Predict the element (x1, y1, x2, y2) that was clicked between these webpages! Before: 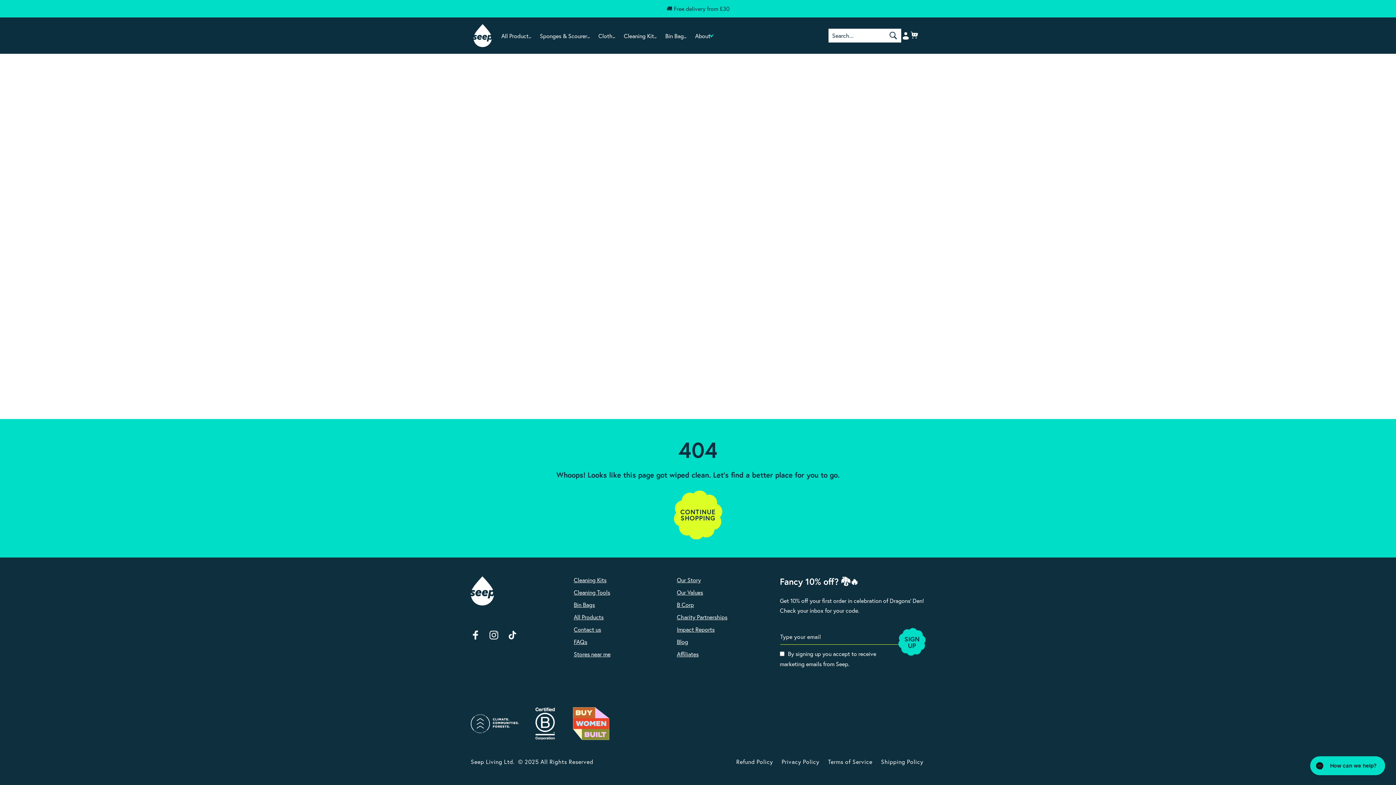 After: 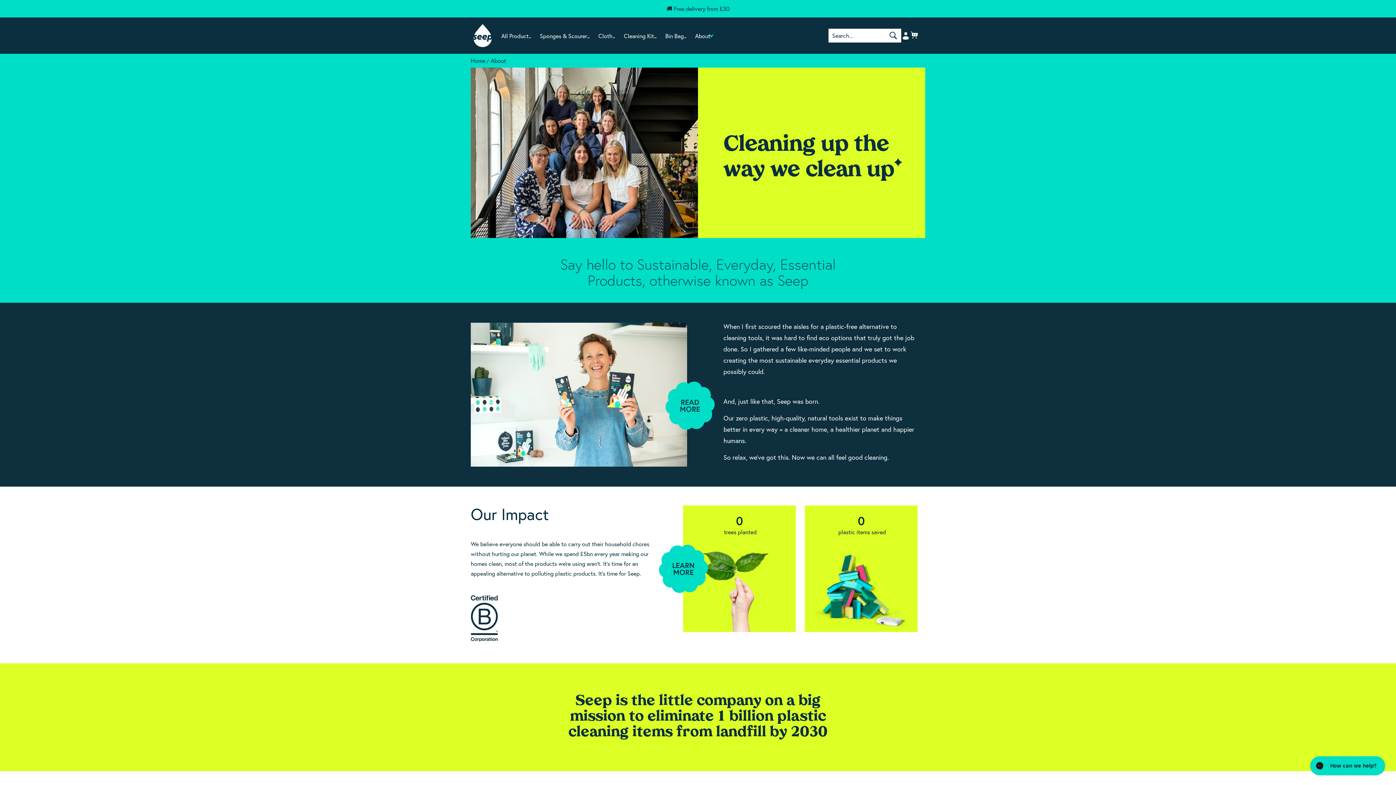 Action: label: Our Story bbox: (677, 576, 763, 589)